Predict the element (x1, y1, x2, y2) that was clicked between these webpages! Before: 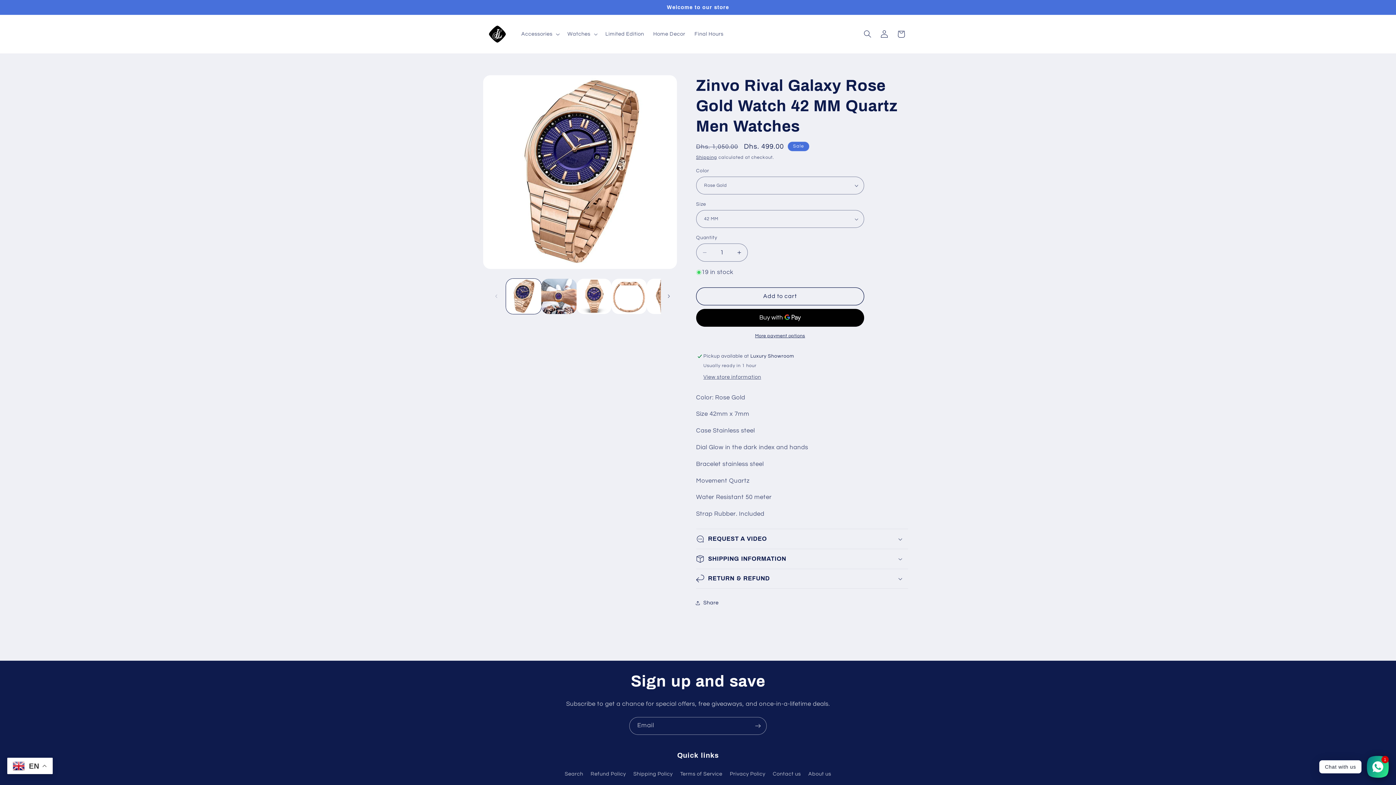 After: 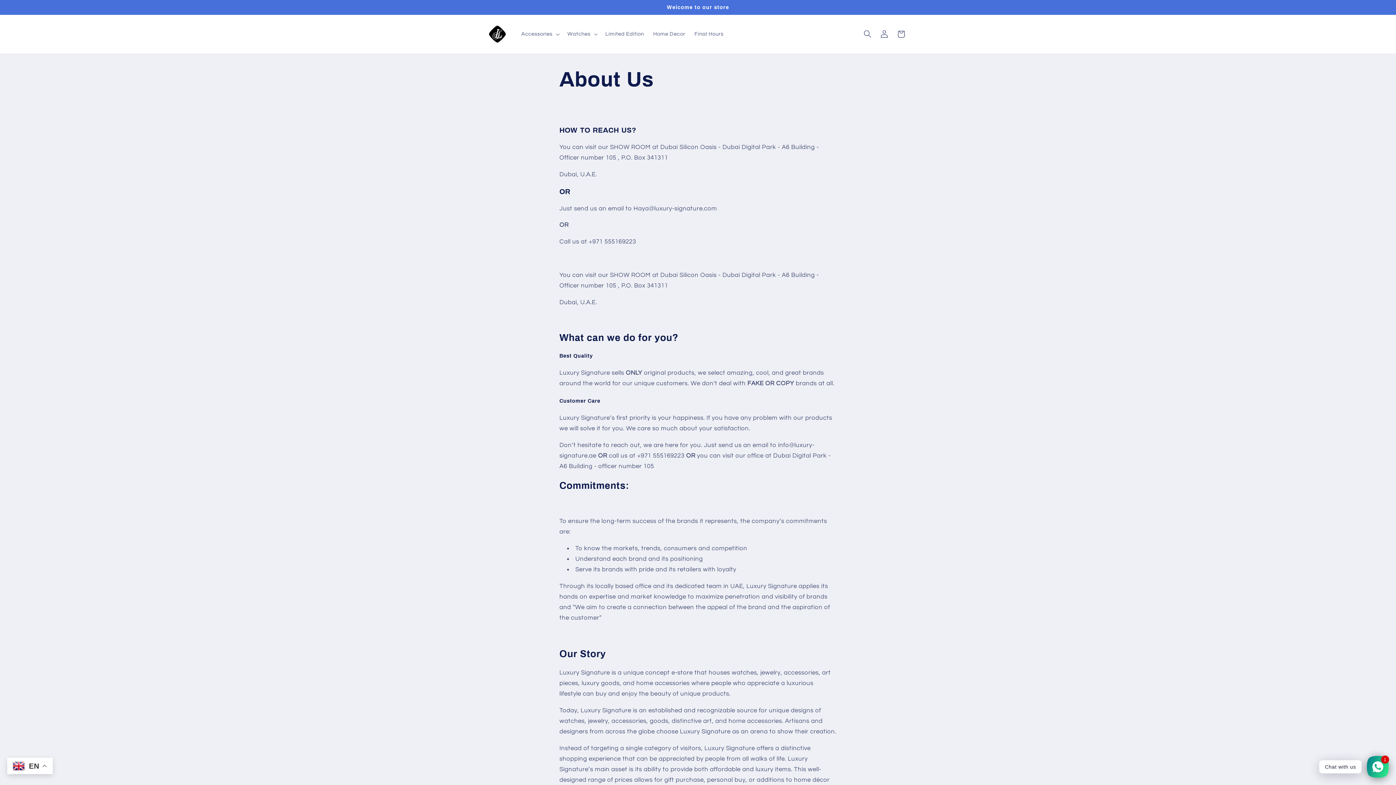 Action: label: About us bbox: (808, 768, 831, 780)